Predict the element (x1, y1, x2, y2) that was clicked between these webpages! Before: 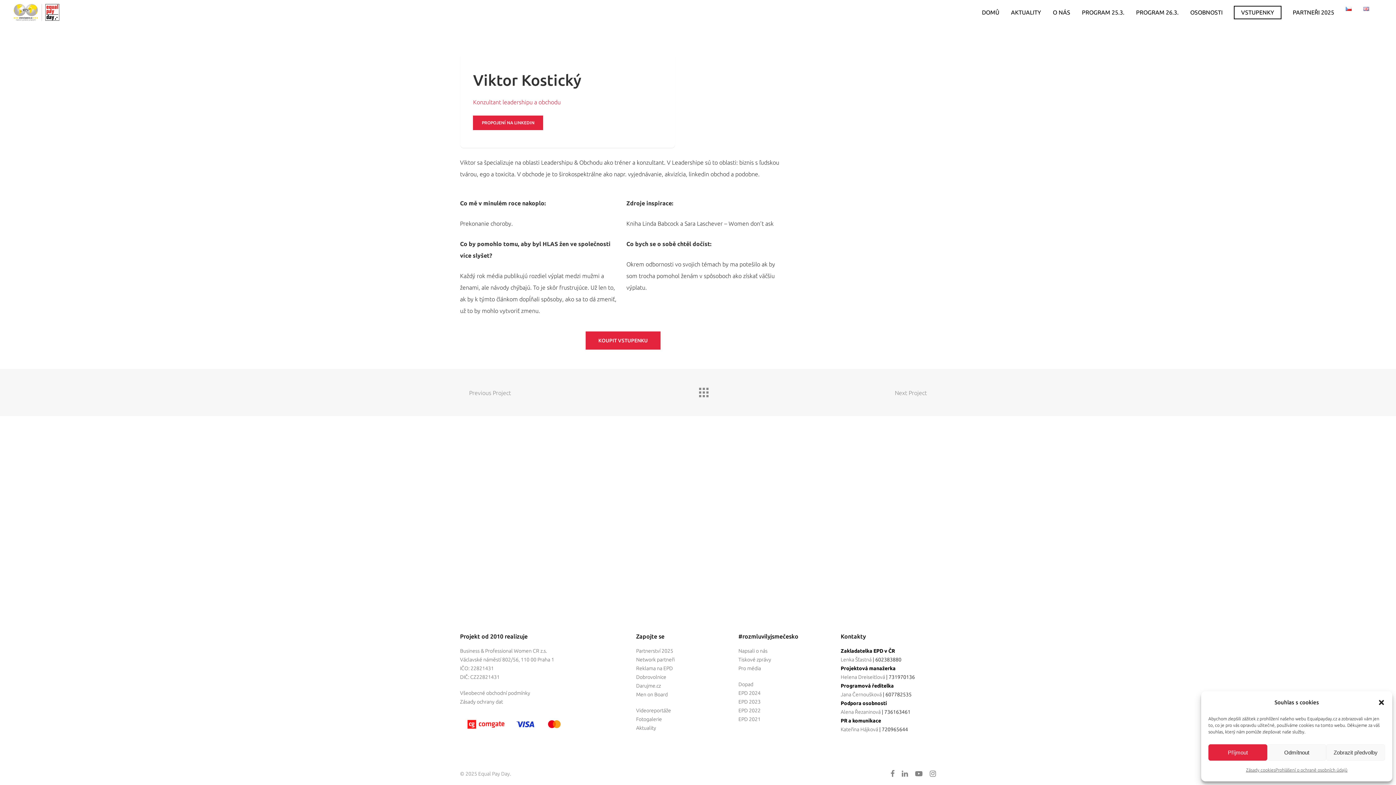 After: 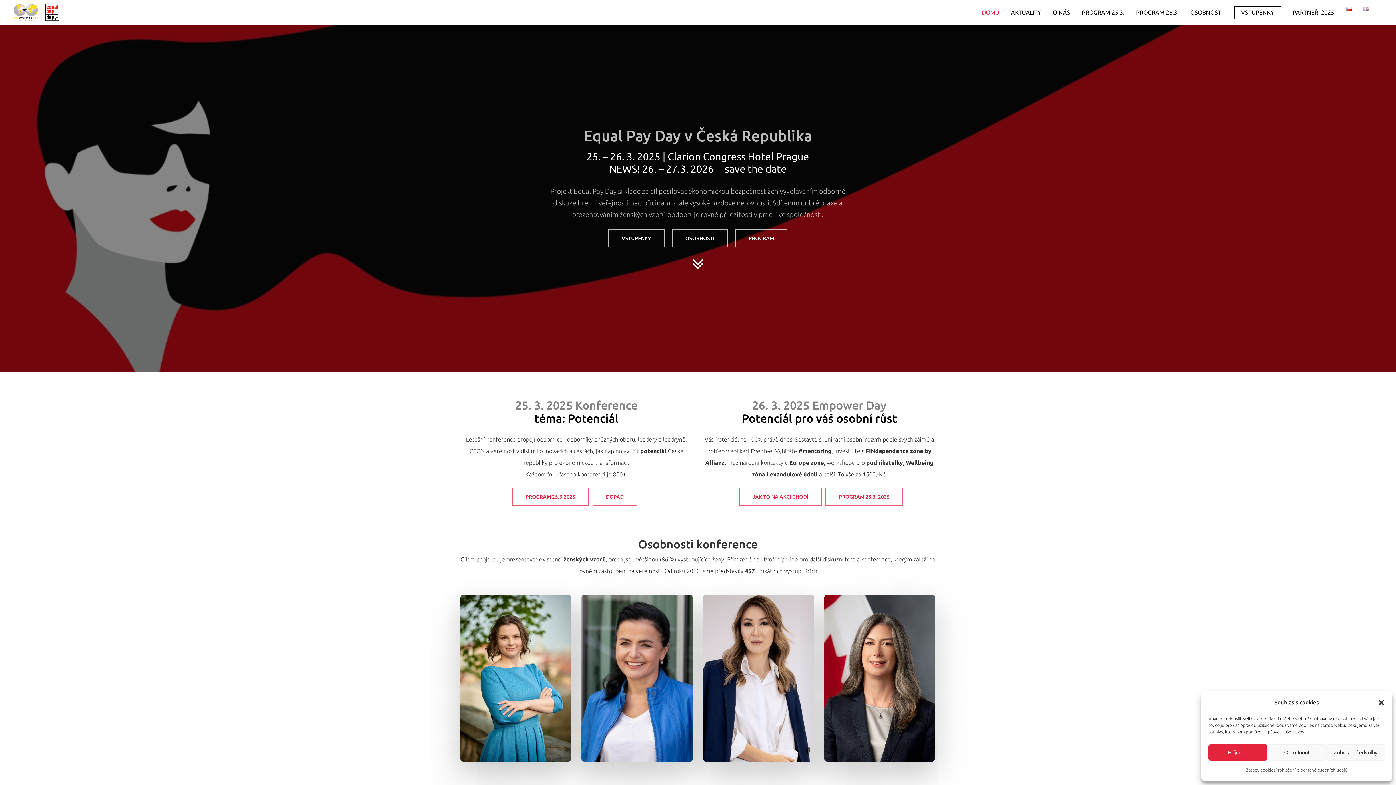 Action: label: DOMŮ bbox: (976, 8, 1005, 16)